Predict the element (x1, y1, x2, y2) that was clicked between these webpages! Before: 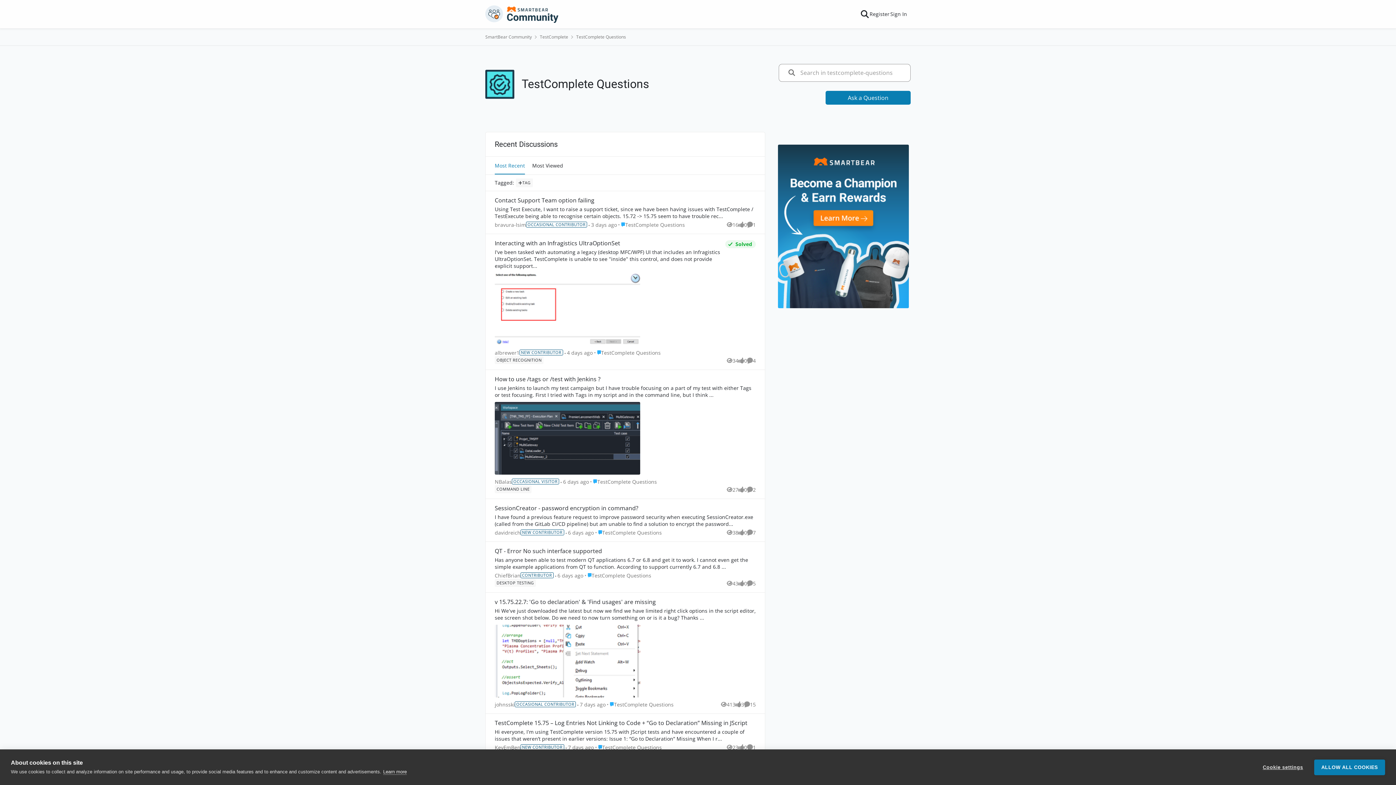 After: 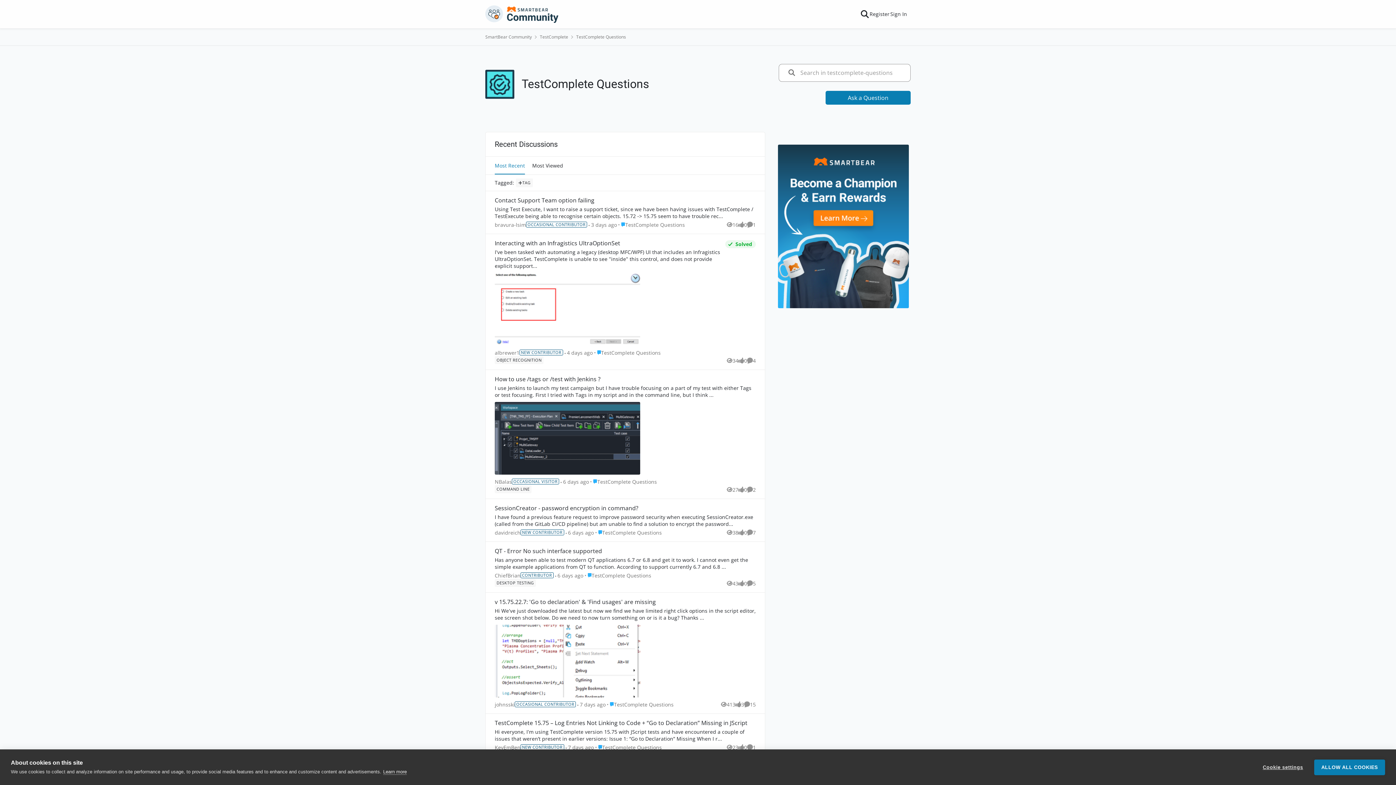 Action: bbox: (607, 701, 673, 708) label: Go to parent TestComplete Questions